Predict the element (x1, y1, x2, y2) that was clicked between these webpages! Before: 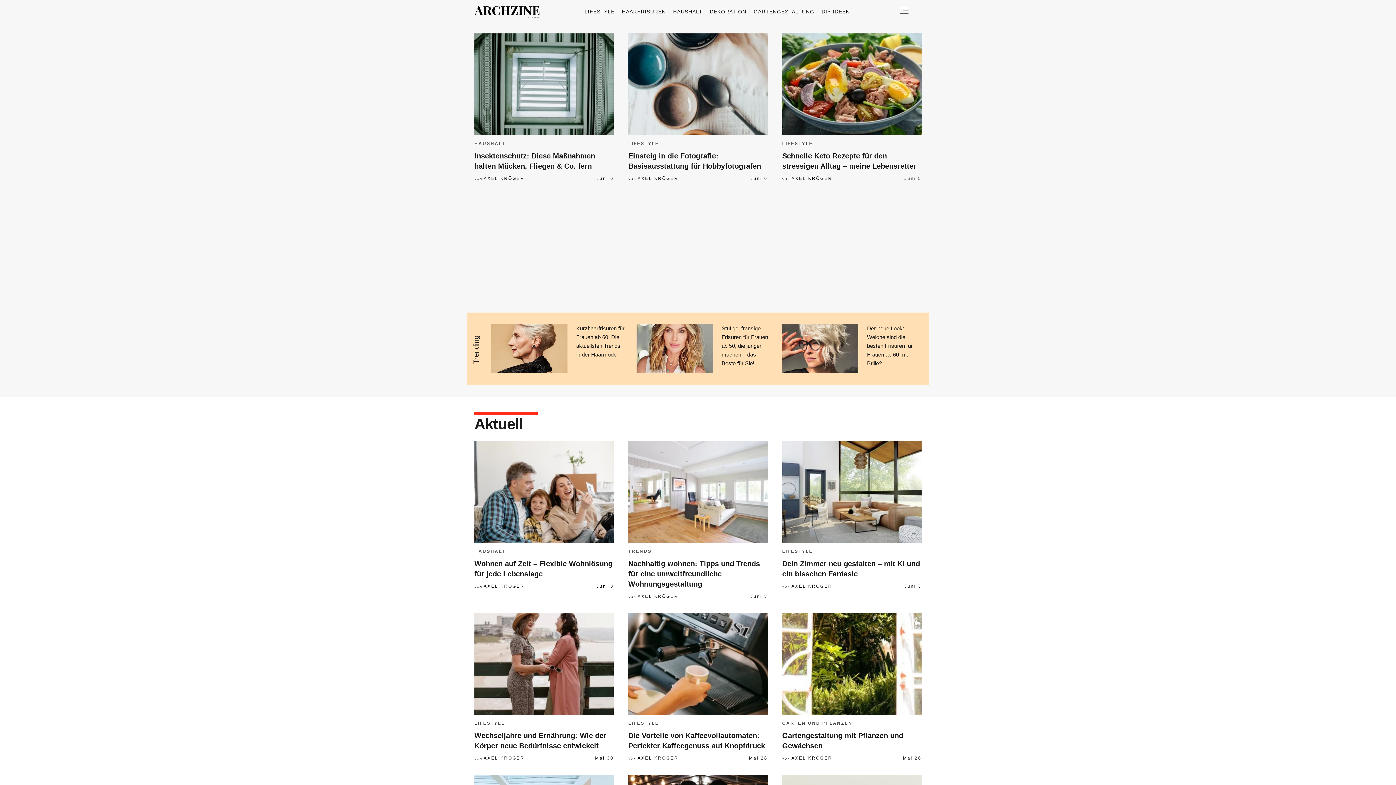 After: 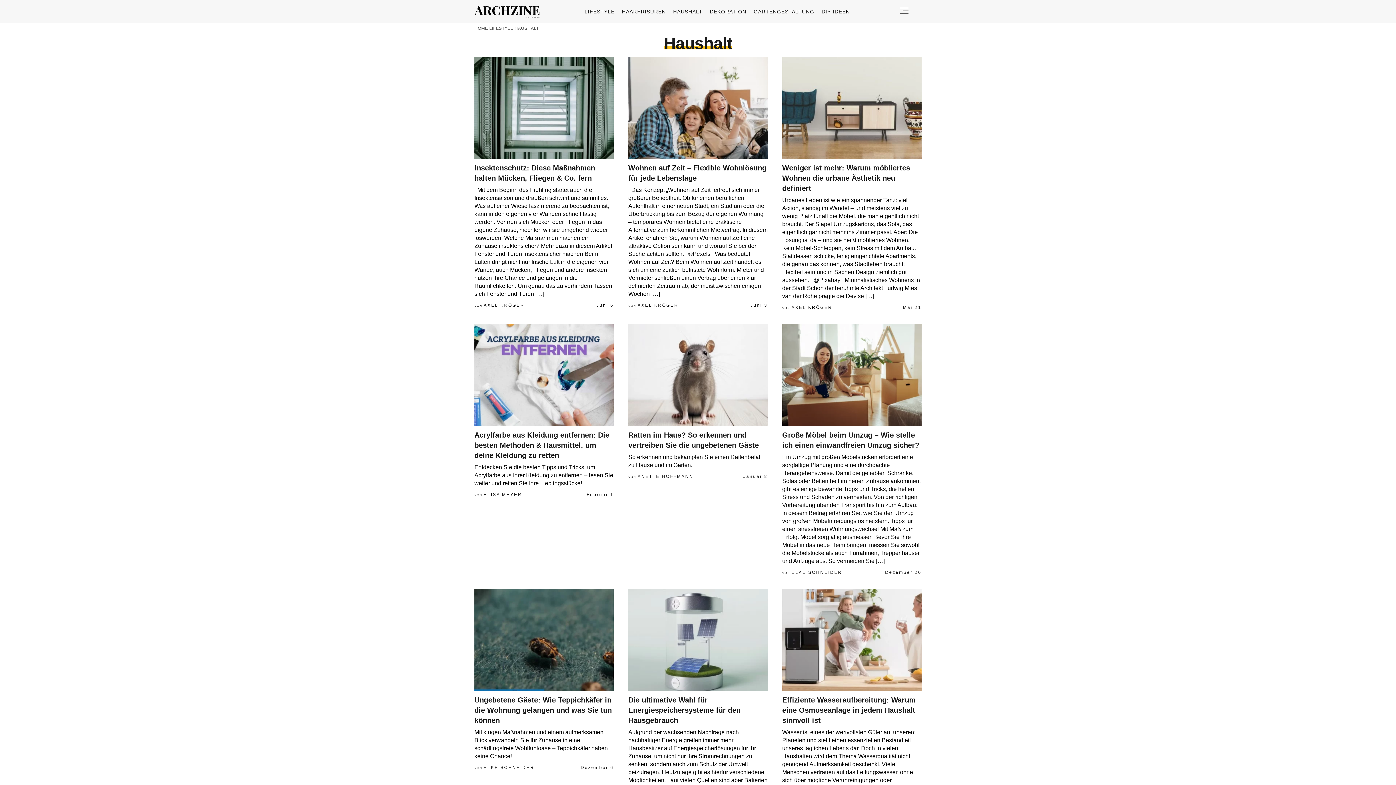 Action: label: Haushalt bbox: (474, 139, 505, 148)